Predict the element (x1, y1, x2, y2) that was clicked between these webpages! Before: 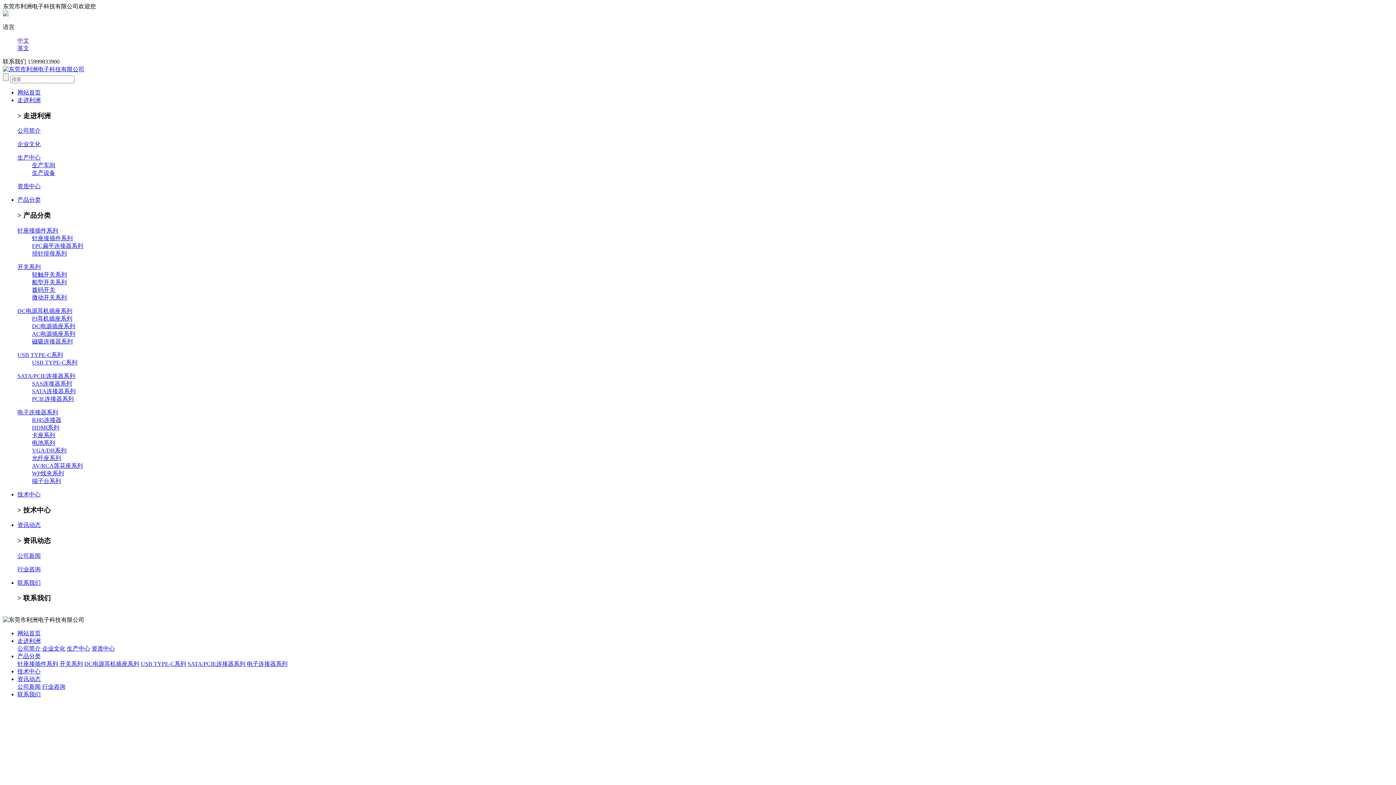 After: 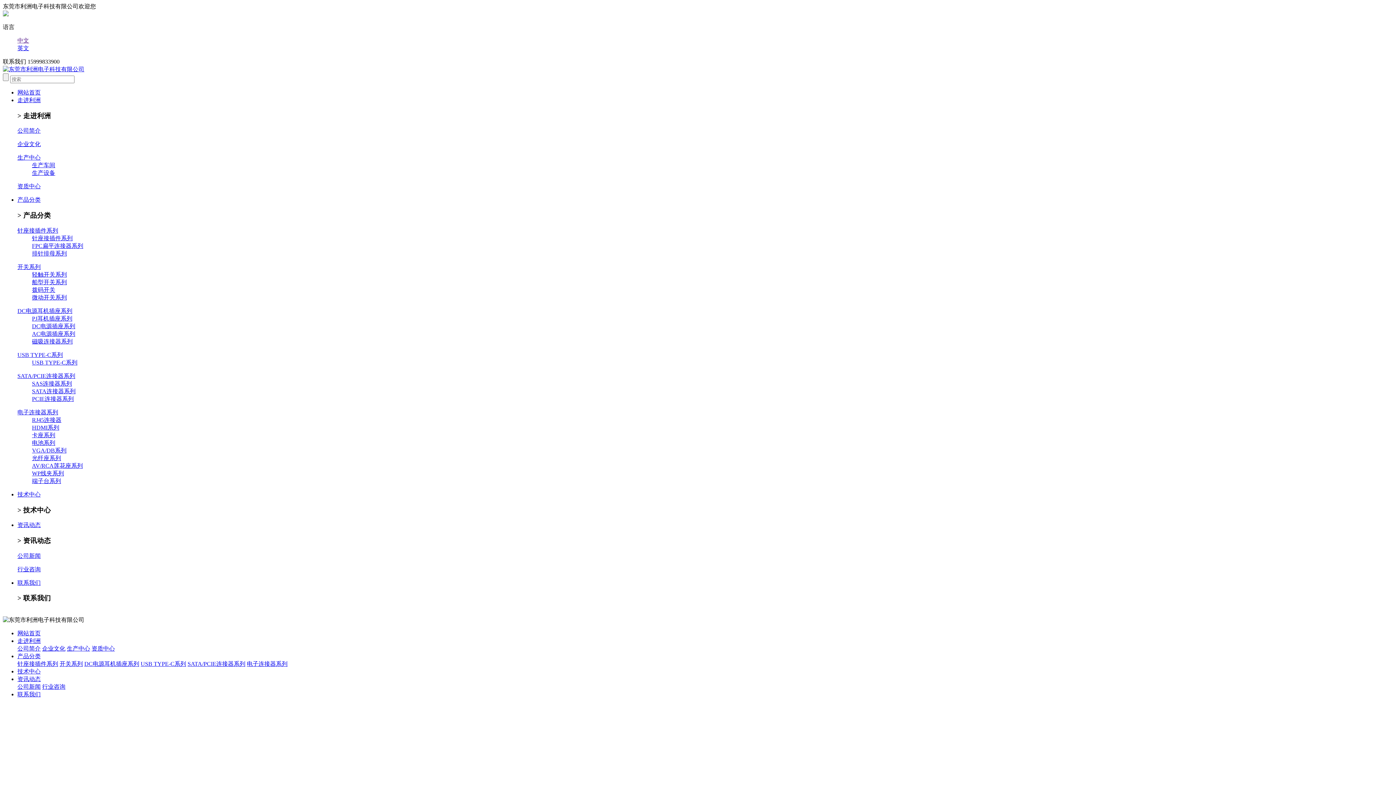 Action: label: 开关系列 bbox: (59, 661, 82, 667)